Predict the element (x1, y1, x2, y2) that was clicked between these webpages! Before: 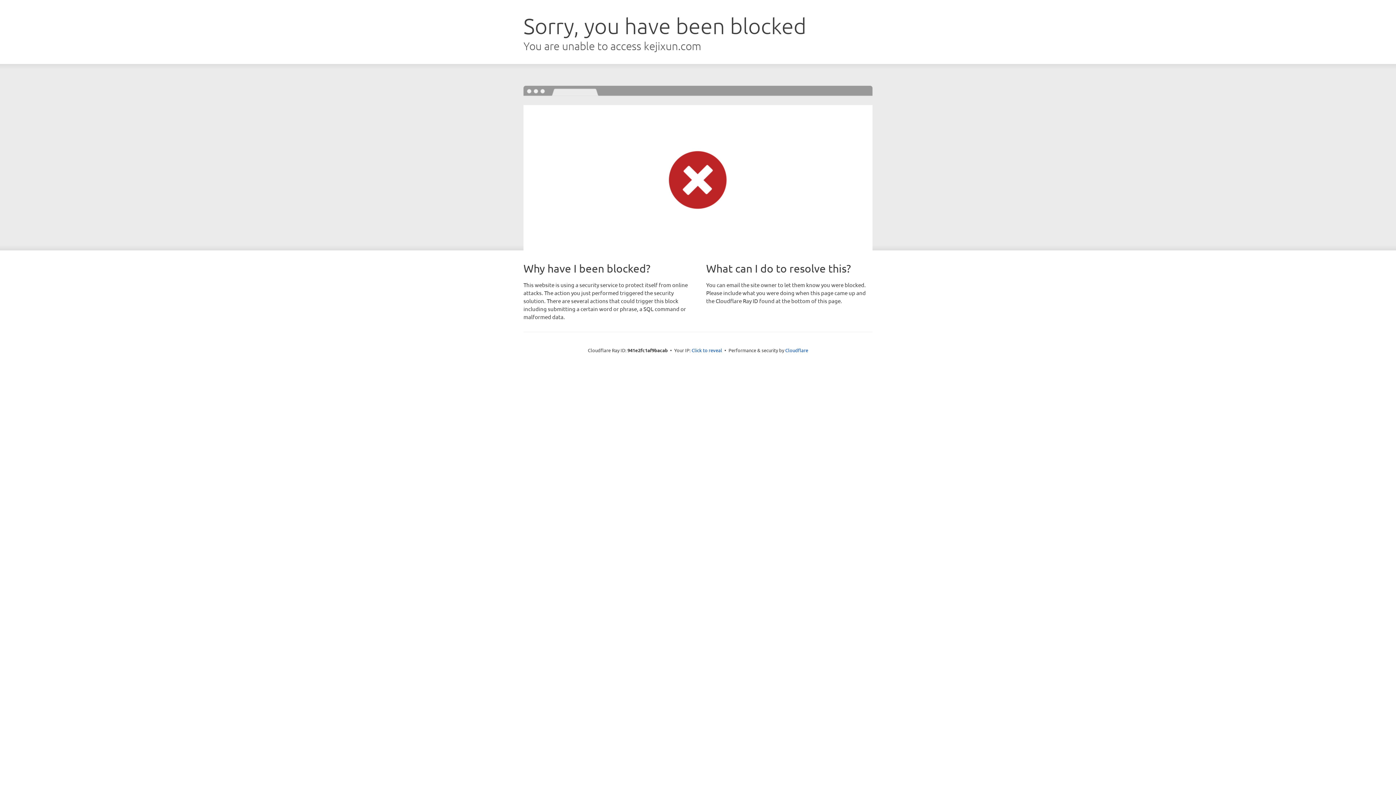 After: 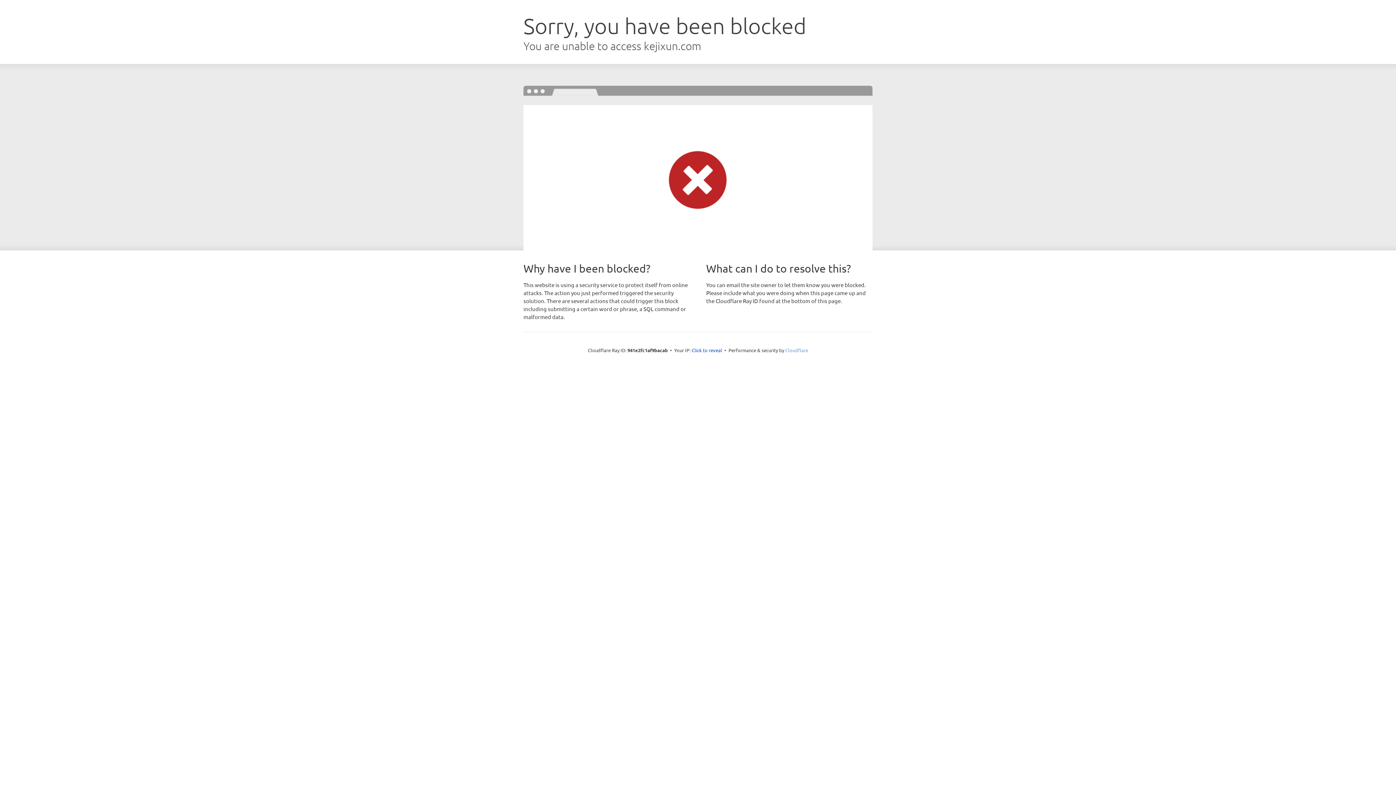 Action: label: Cloudflare bbox: (785, 347, 808, 353)